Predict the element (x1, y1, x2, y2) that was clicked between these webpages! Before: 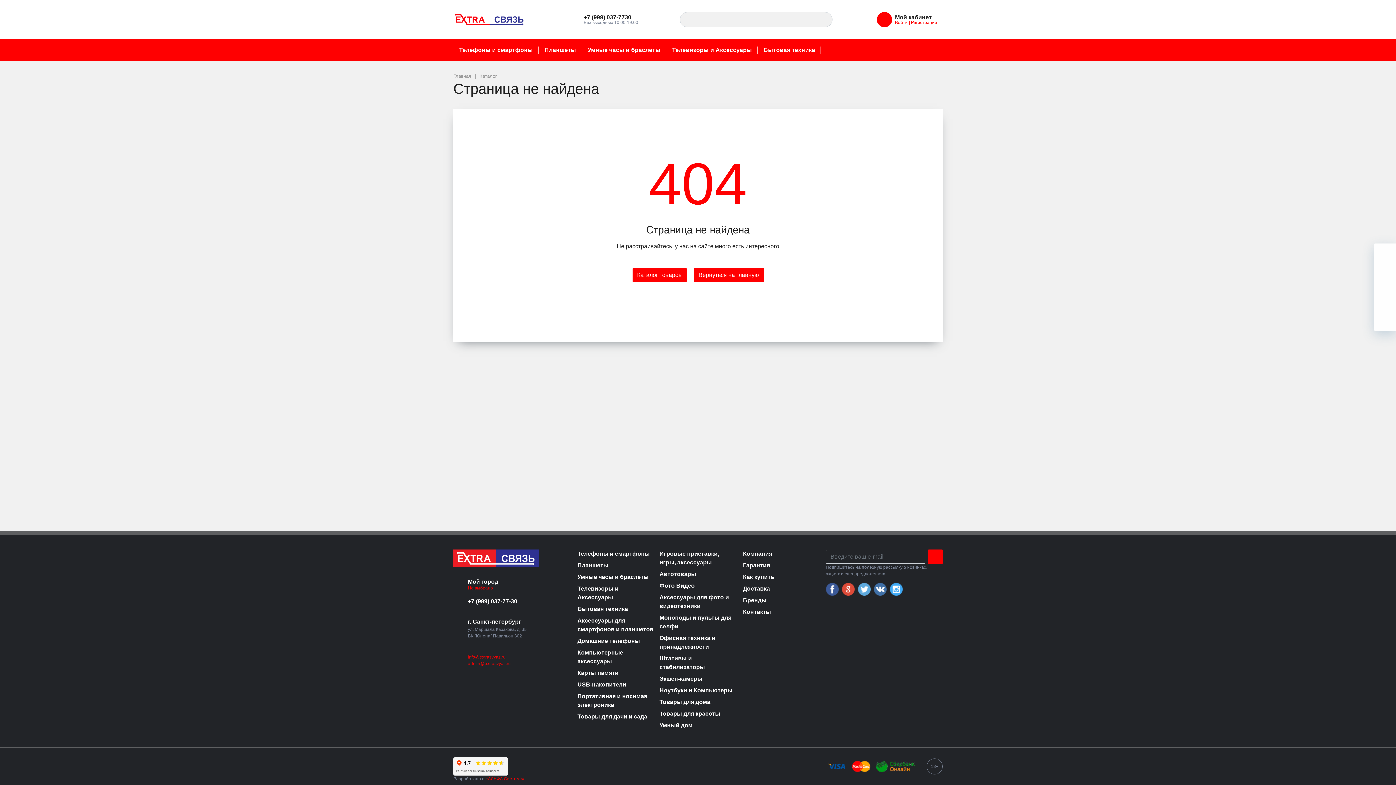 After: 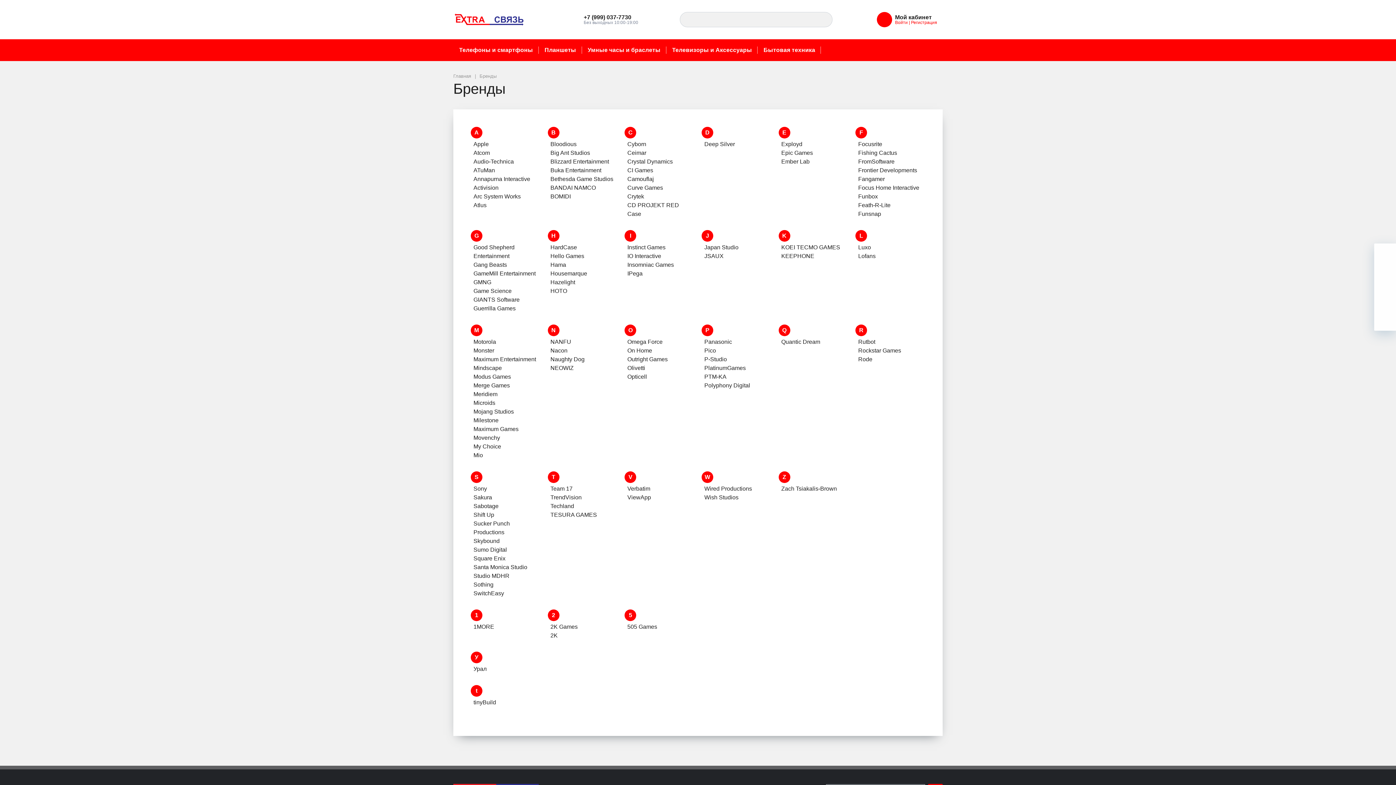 Action: bbox: (743, 596, 818, 605) label: Бренды